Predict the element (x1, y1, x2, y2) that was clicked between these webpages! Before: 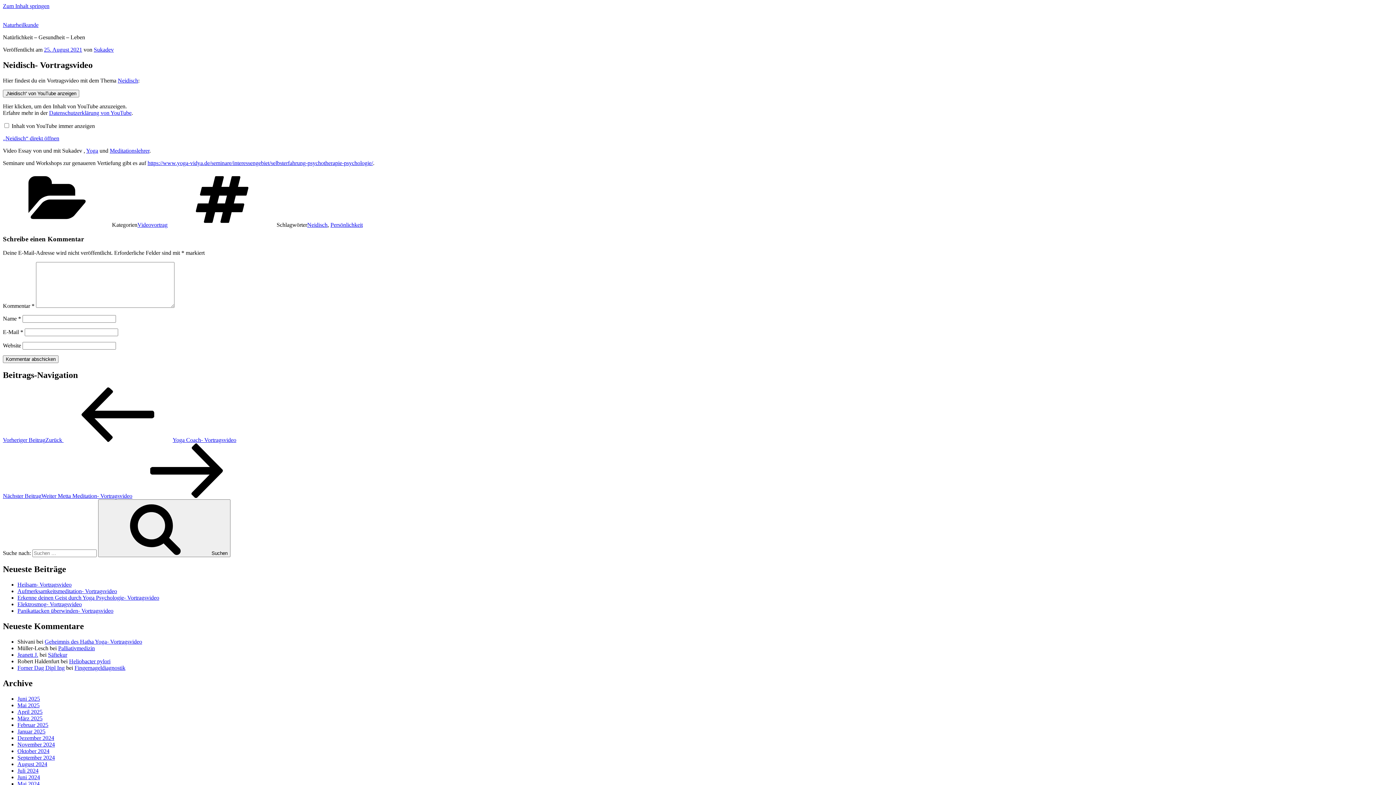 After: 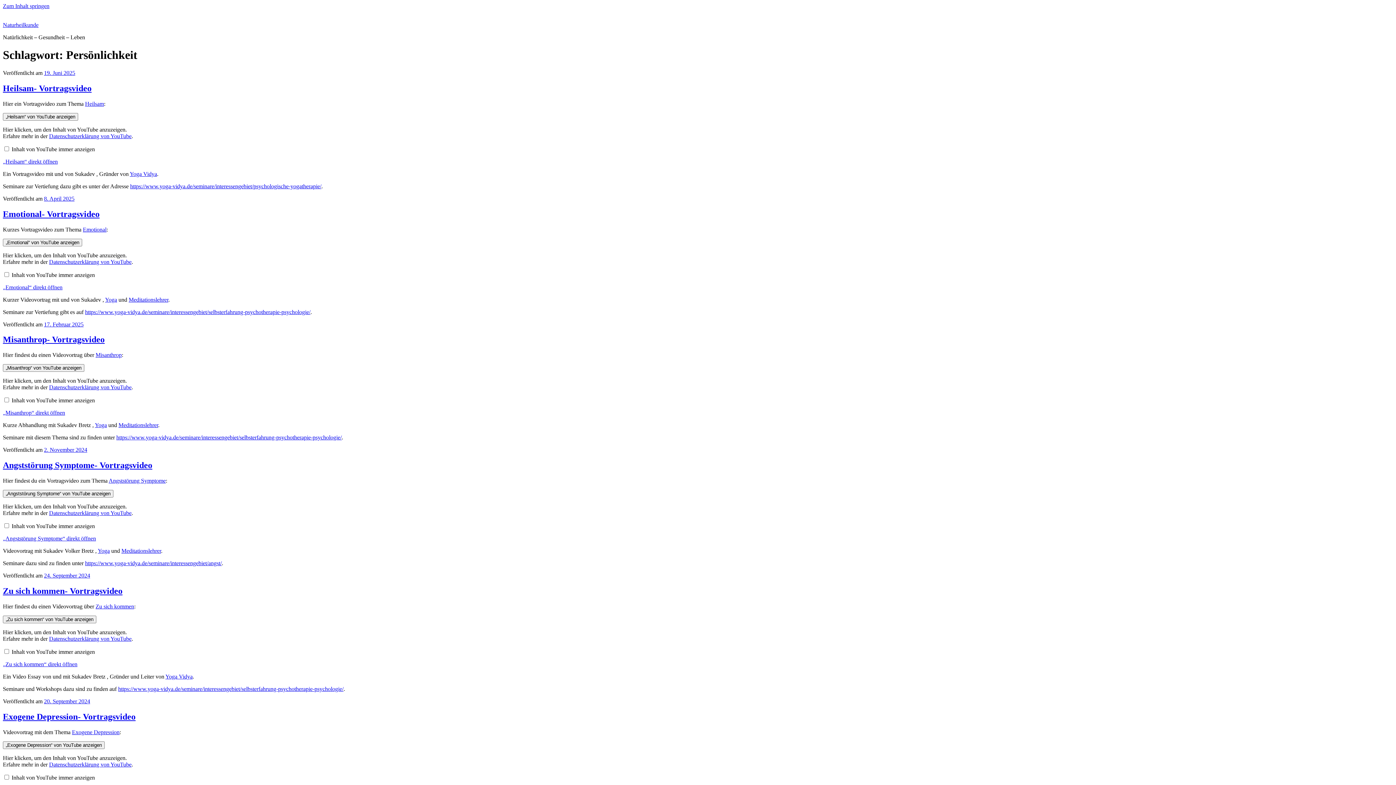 Action: bbox: (330, 221, 362, 227) label: Persönlichkeit